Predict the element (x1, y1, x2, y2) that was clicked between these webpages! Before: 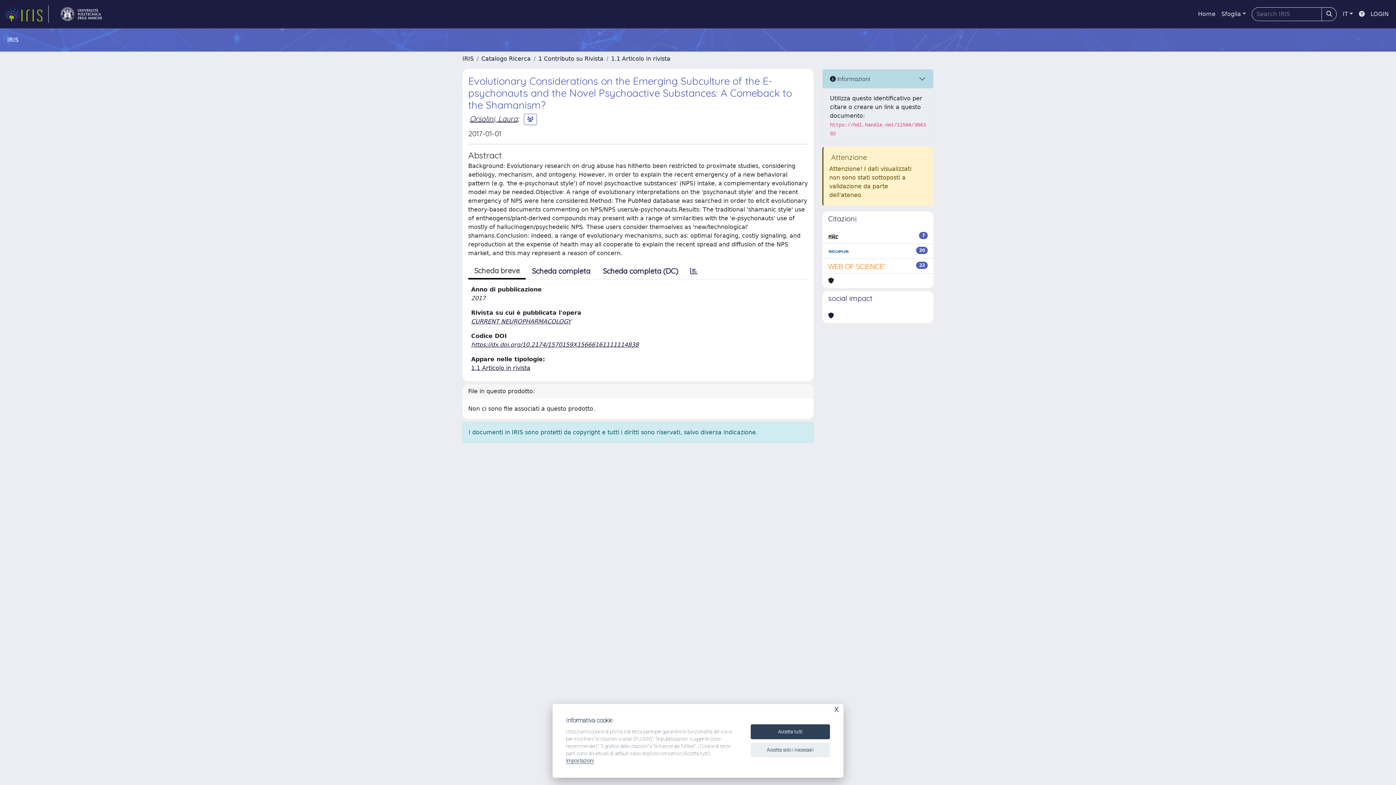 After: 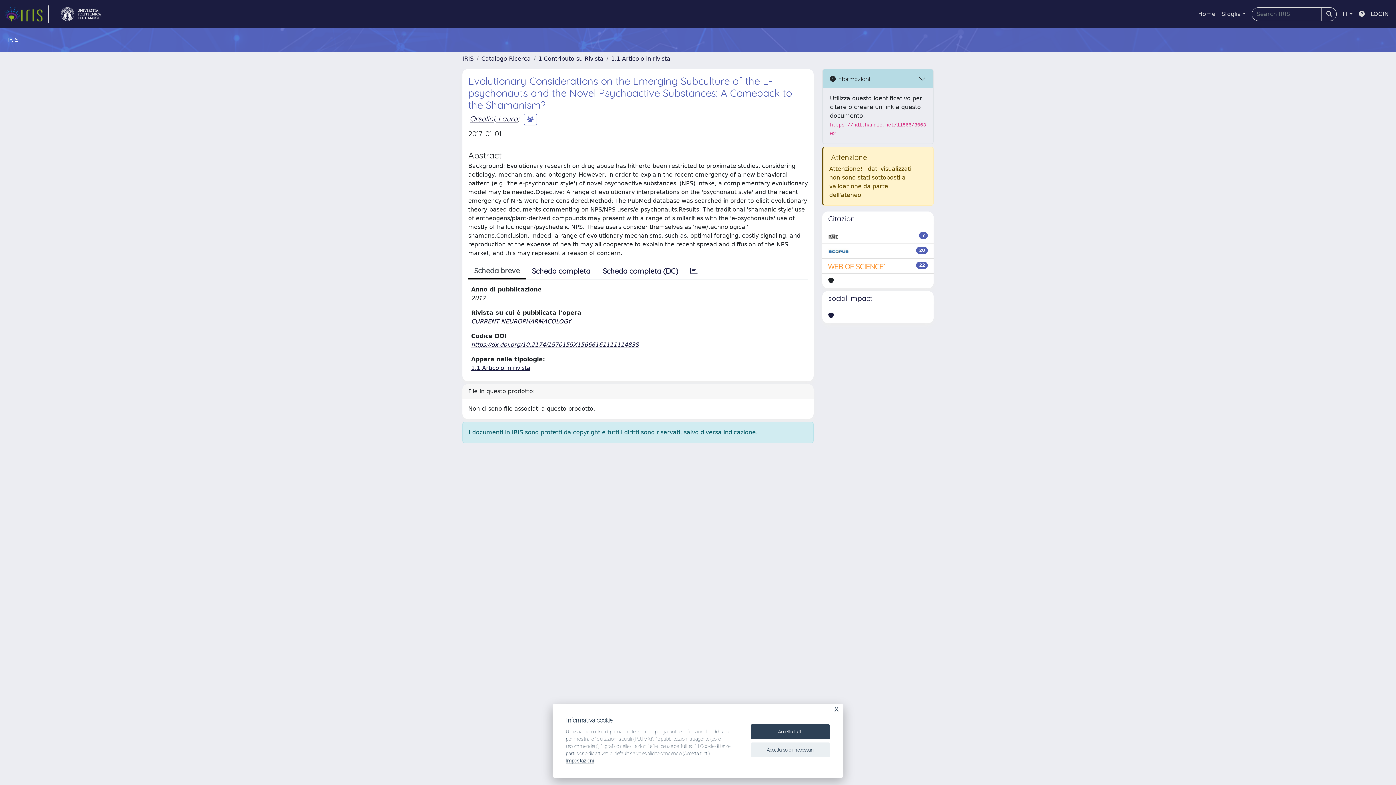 Action: label: CURRENT NEUROPHARMACOLOGY bbox: (471, 318, 572, 325)